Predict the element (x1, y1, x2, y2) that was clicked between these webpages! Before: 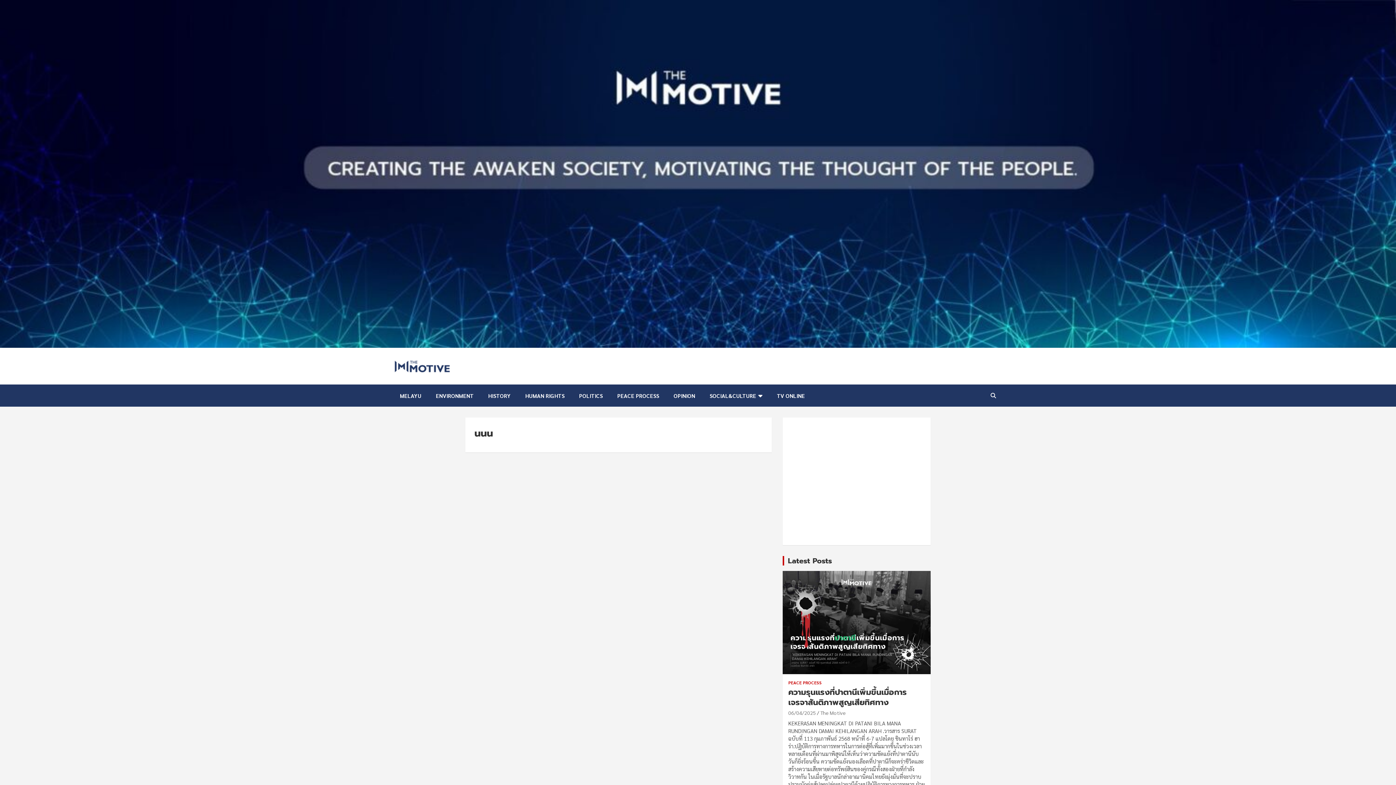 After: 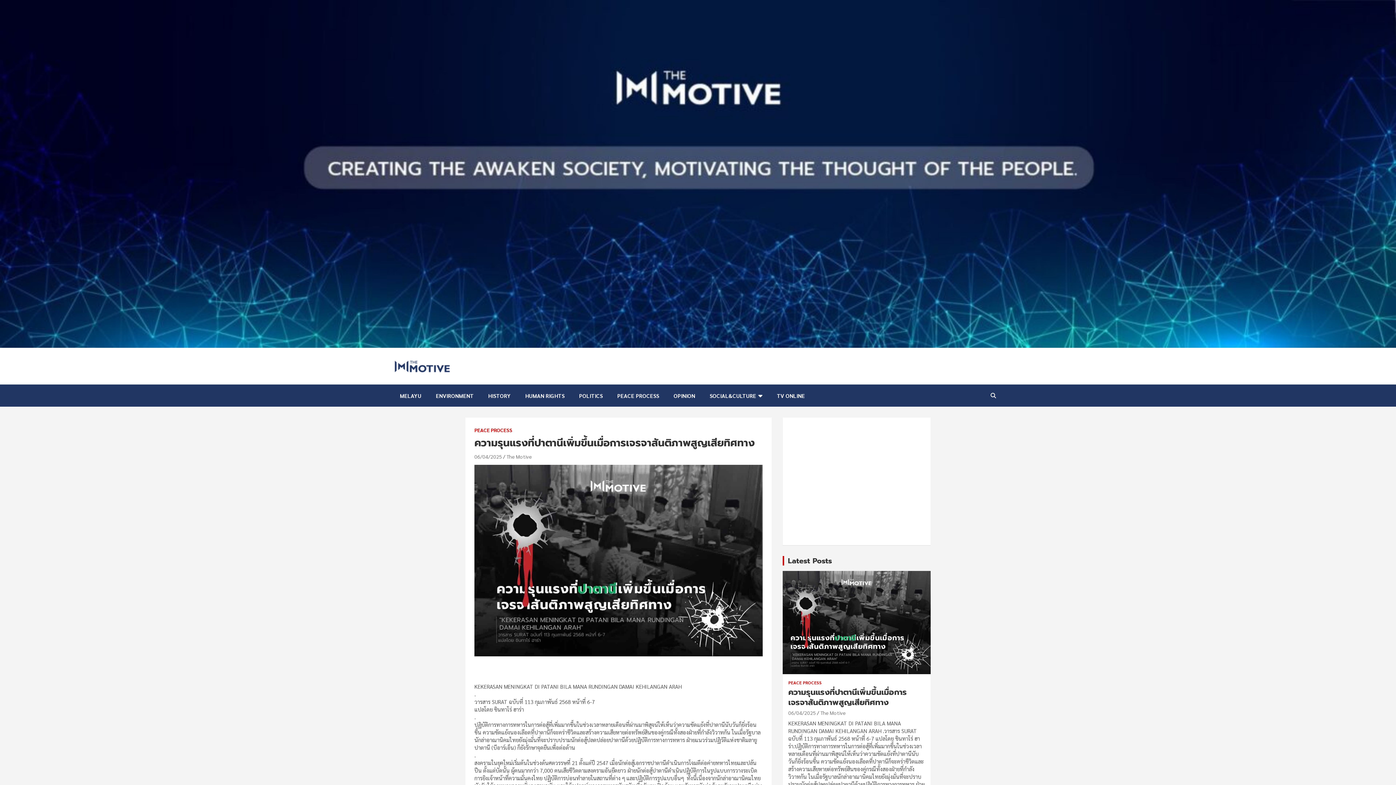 Action: bbox: (782, 571, 931, 675)